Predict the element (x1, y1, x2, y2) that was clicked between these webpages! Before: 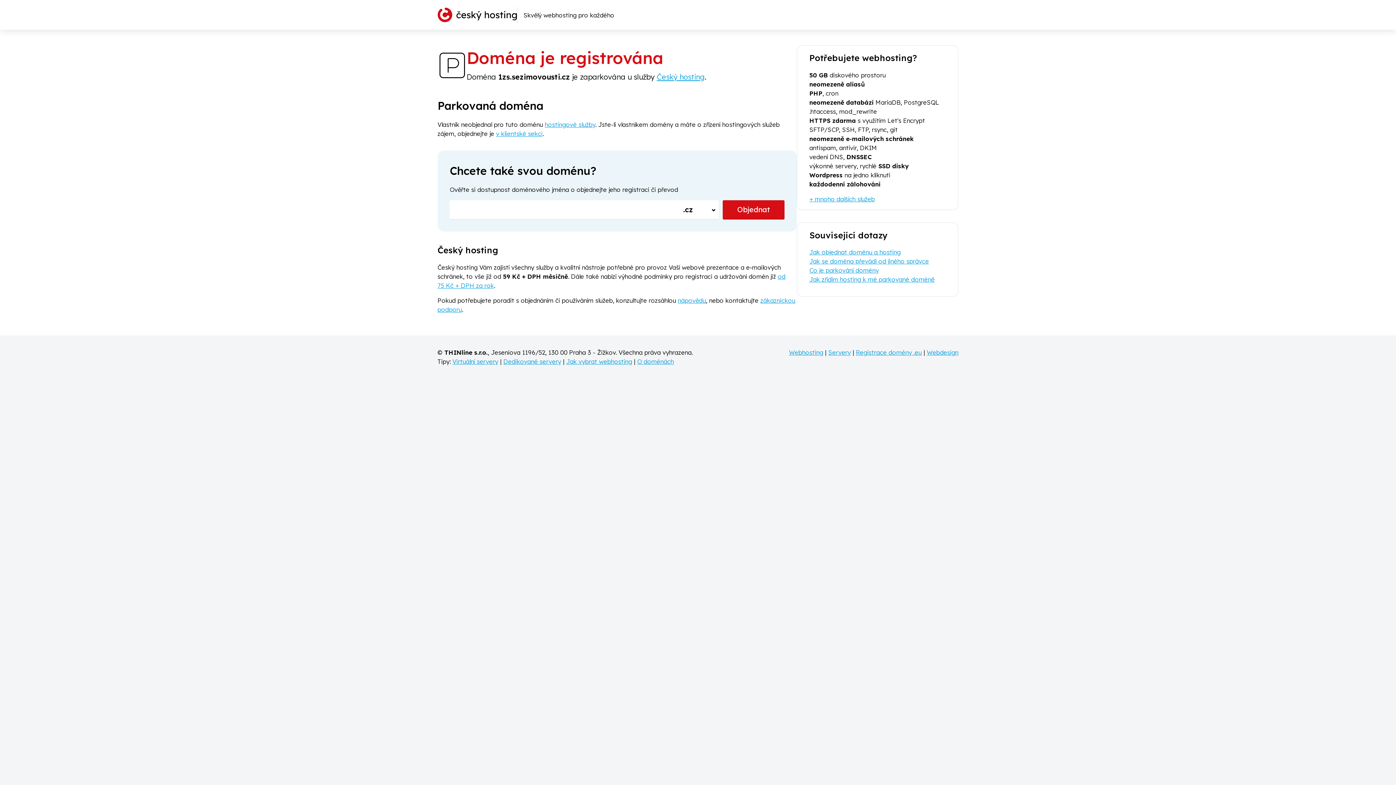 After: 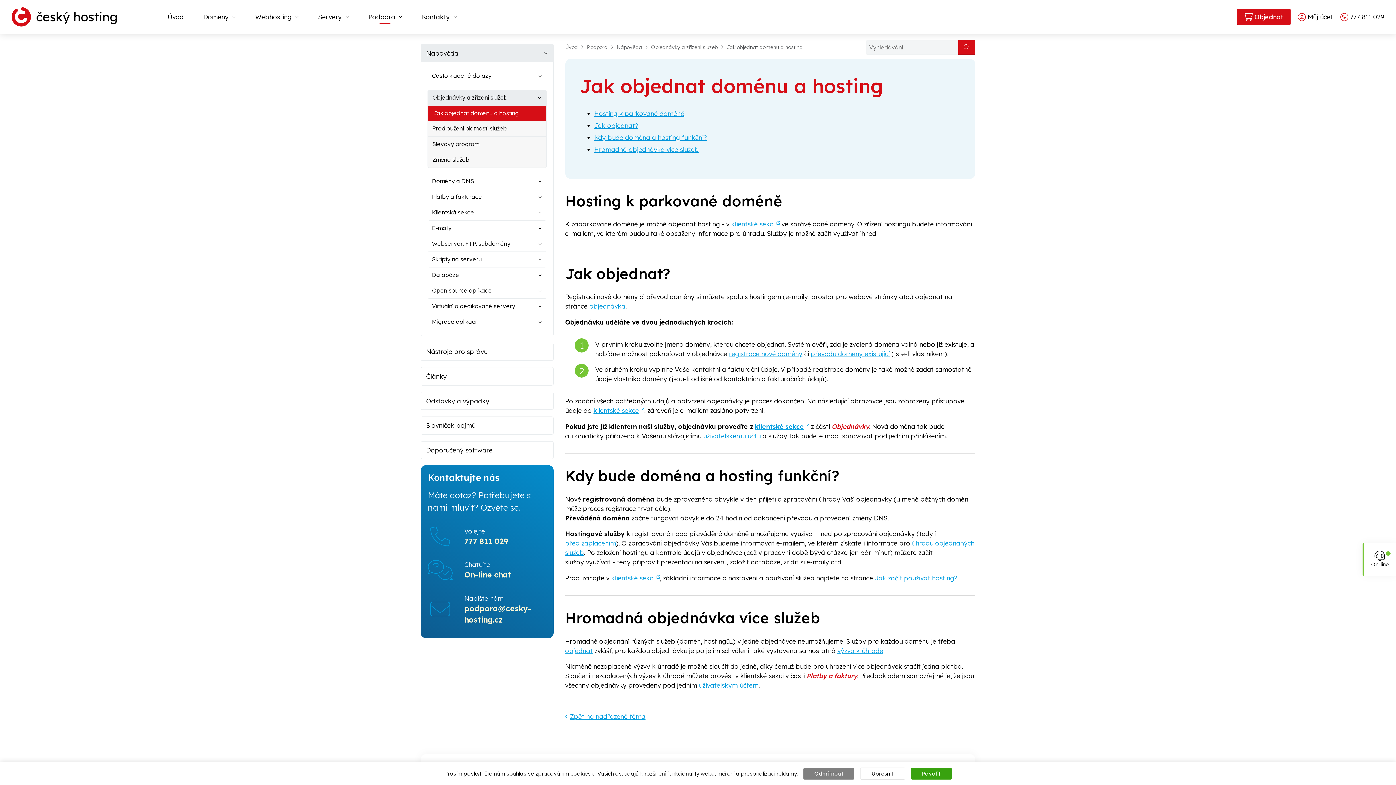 Action: bbox: (809, 248, 900, 256) label: Jak objednat doménu a hosting